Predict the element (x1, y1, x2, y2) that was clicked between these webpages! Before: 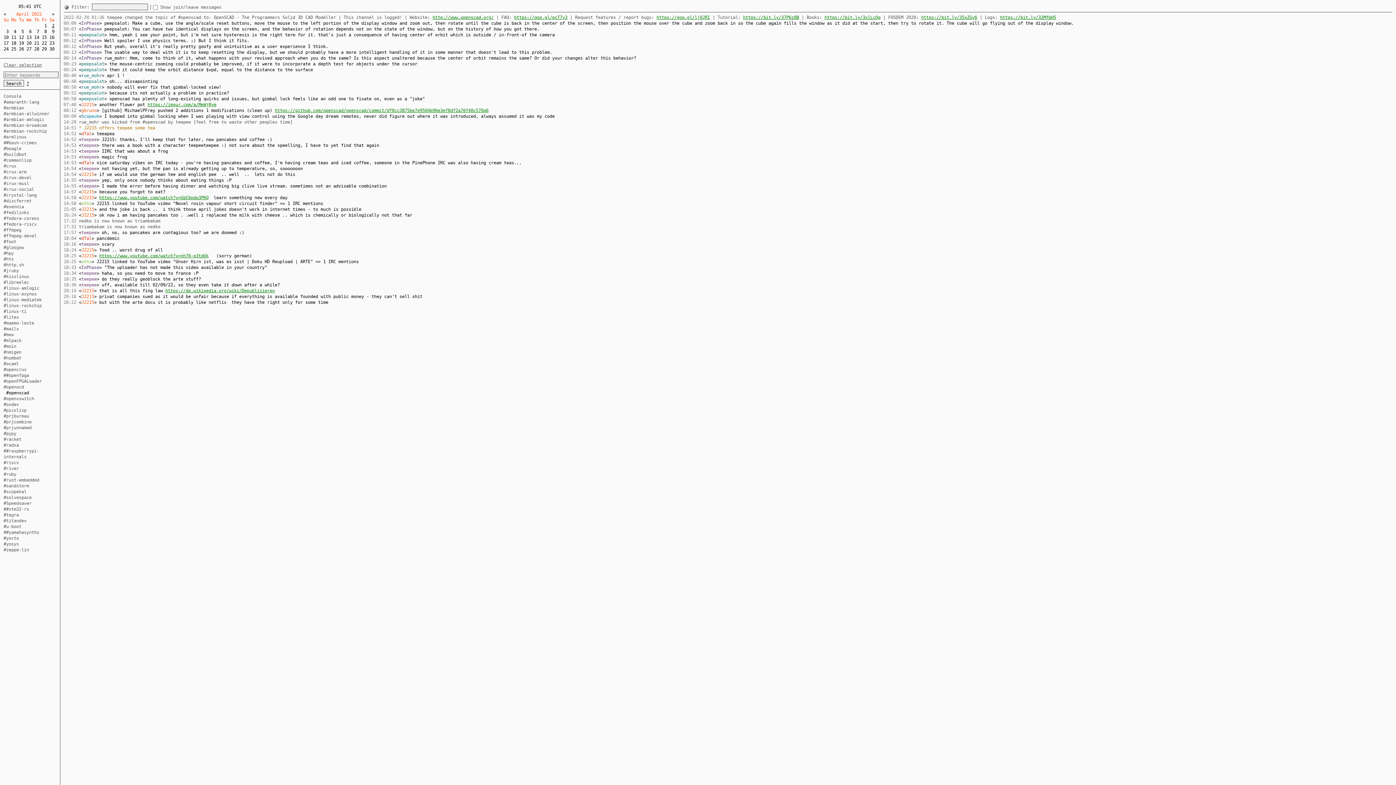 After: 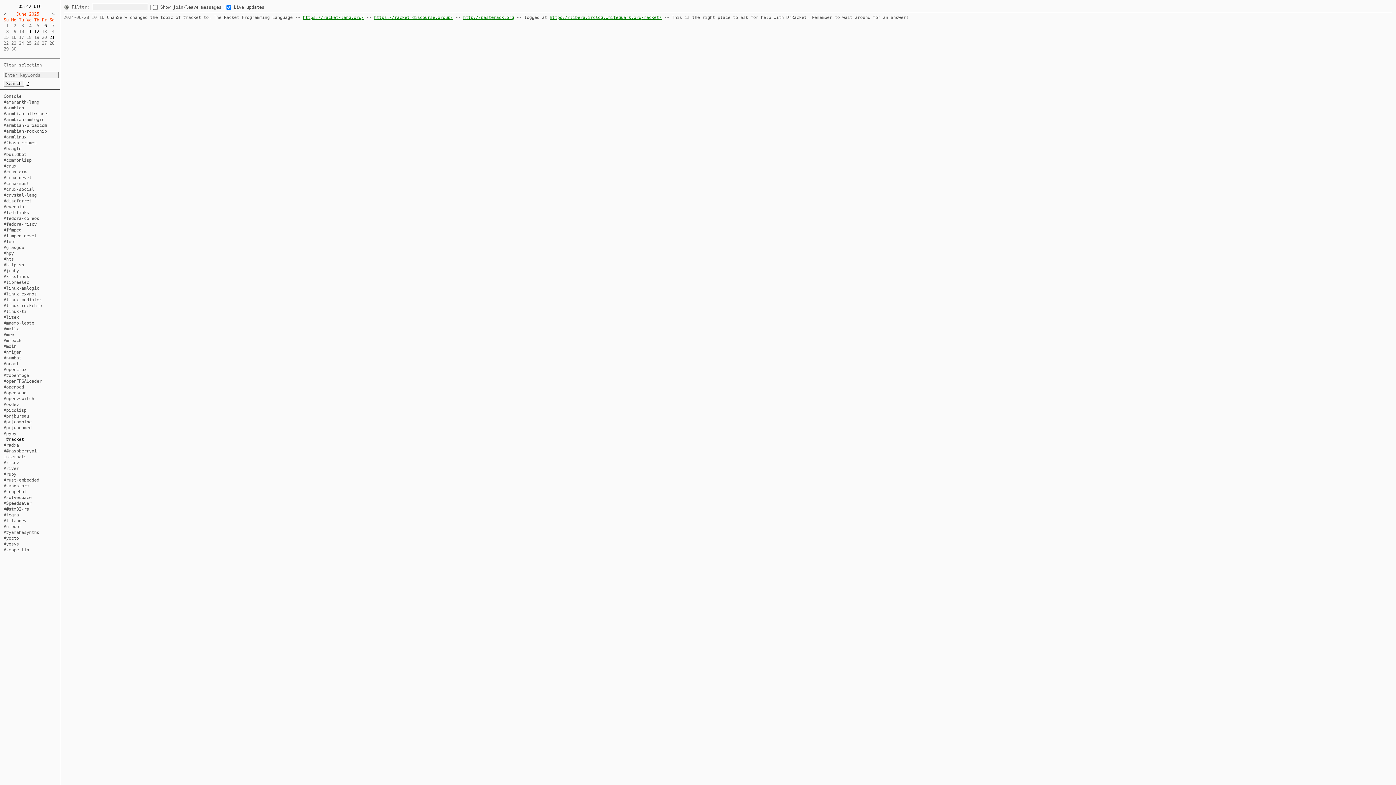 Action: label: #racket bbox: (3, 437, 21, 442)